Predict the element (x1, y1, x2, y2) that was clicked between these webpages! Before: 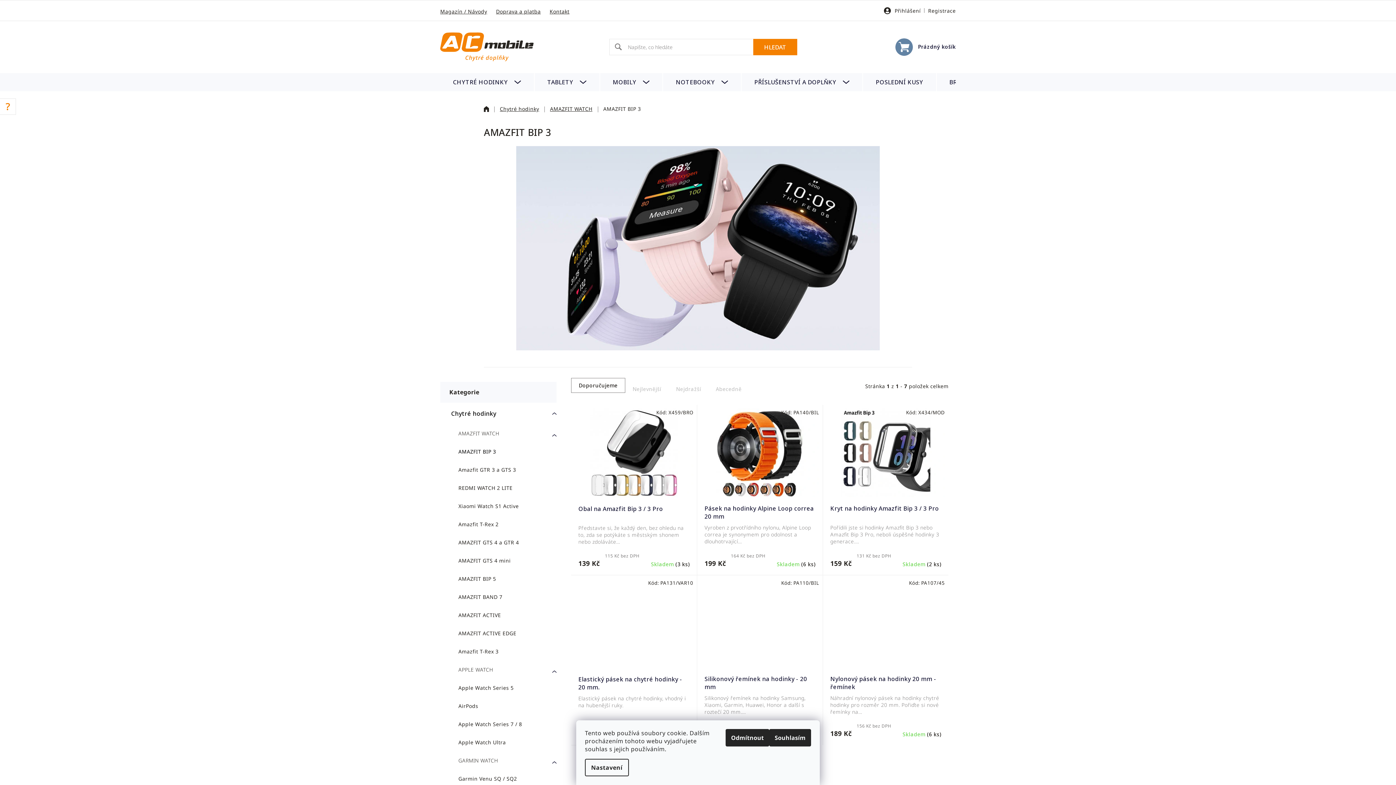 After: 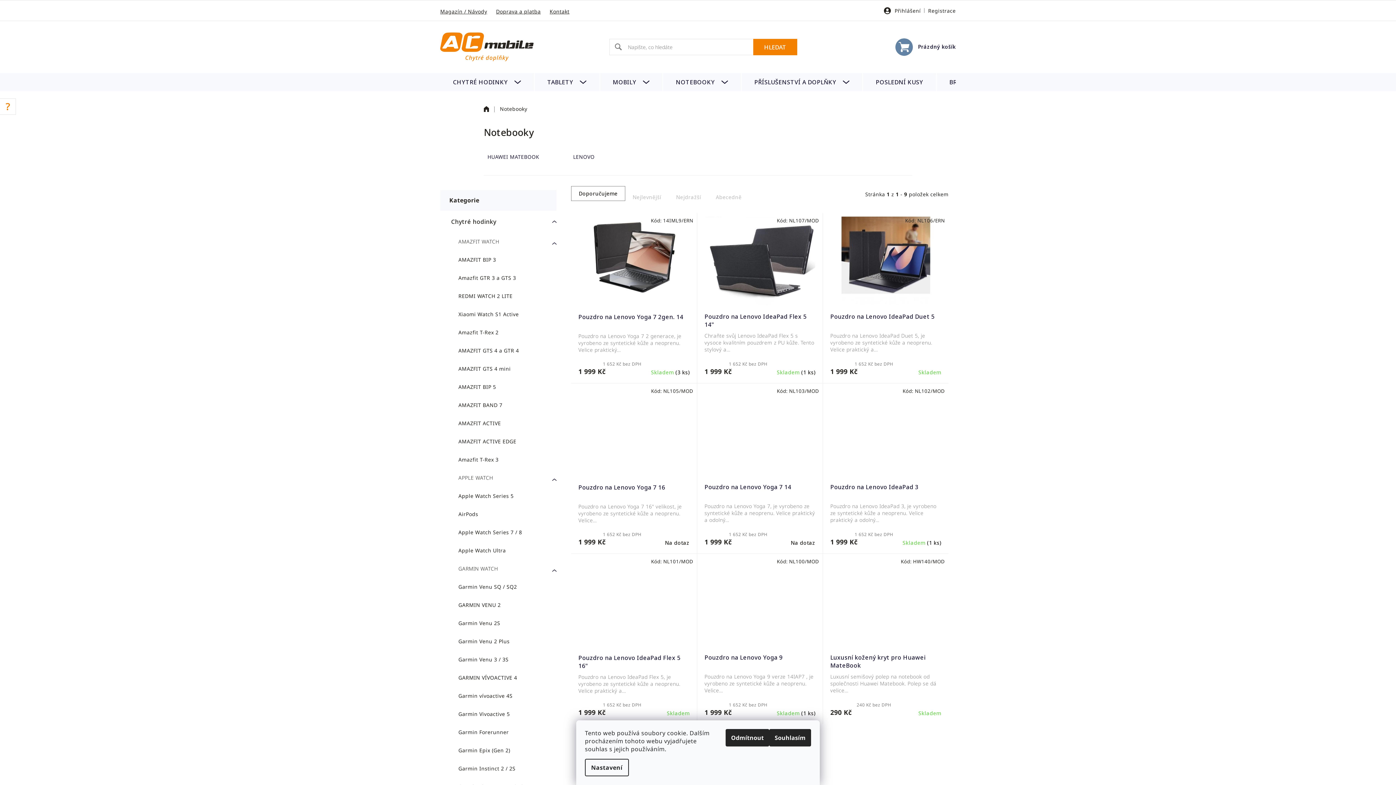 Action: bbox: (670, 73, 733, 91) label: NOTEBOOKY